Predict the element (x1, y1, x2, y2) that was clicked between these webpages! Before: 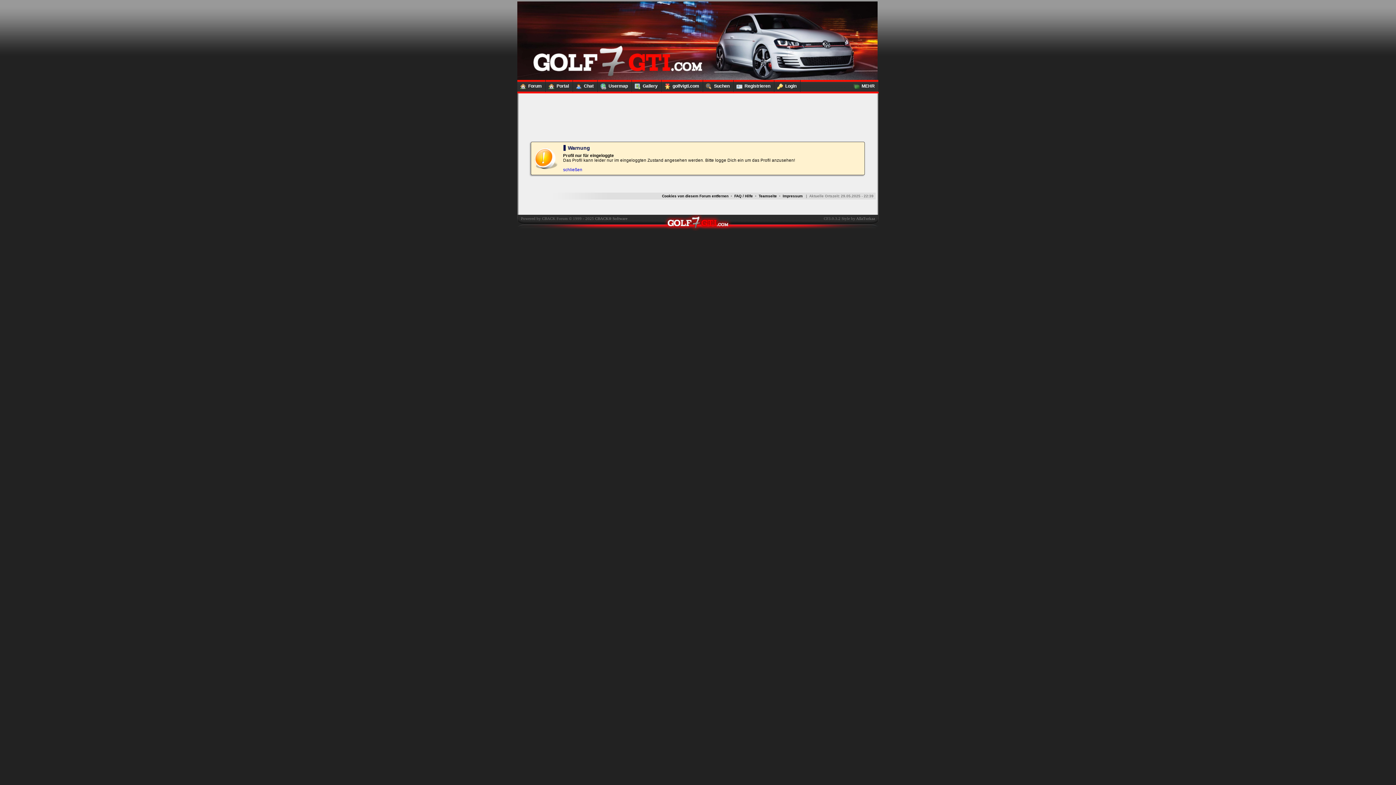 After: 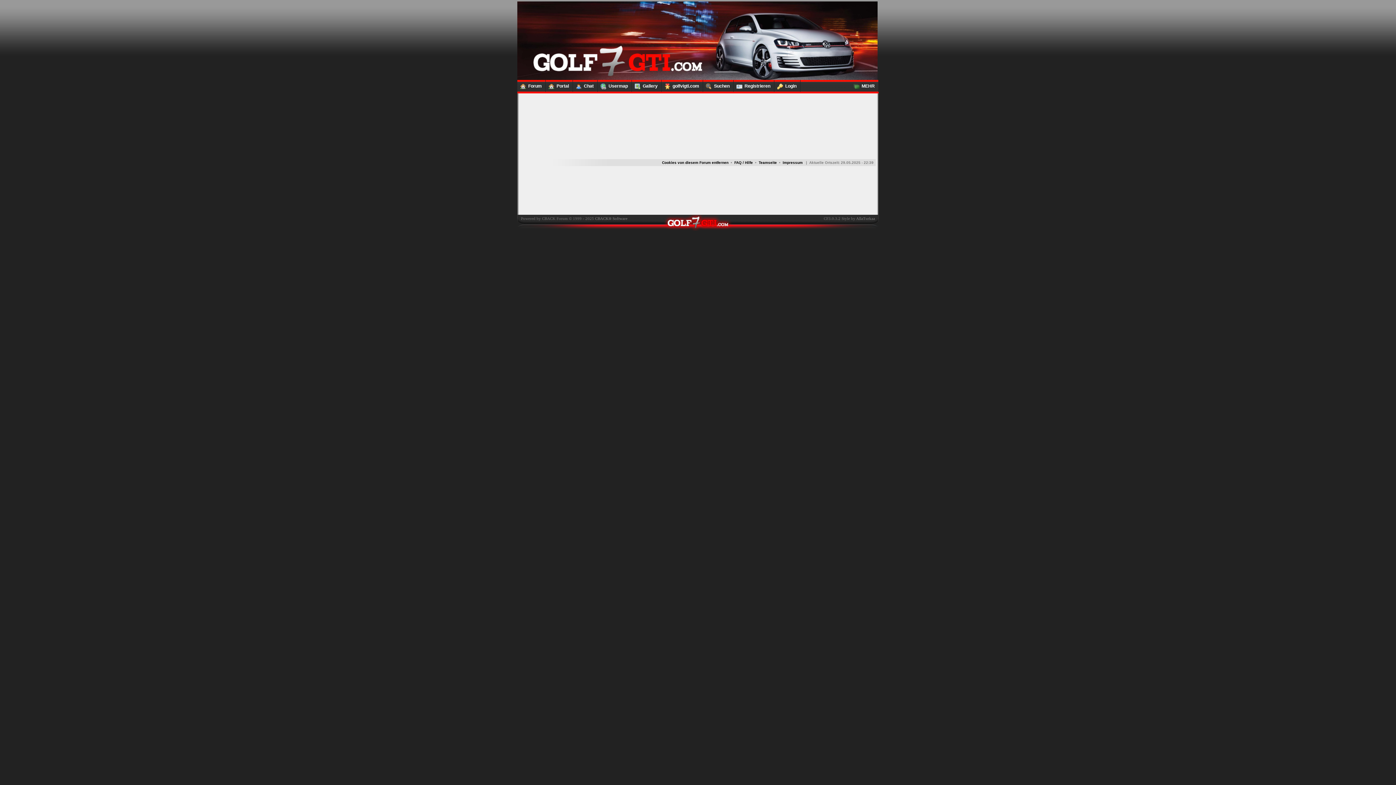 Action: bbox: (563, 167, 582, 172) label: schließen